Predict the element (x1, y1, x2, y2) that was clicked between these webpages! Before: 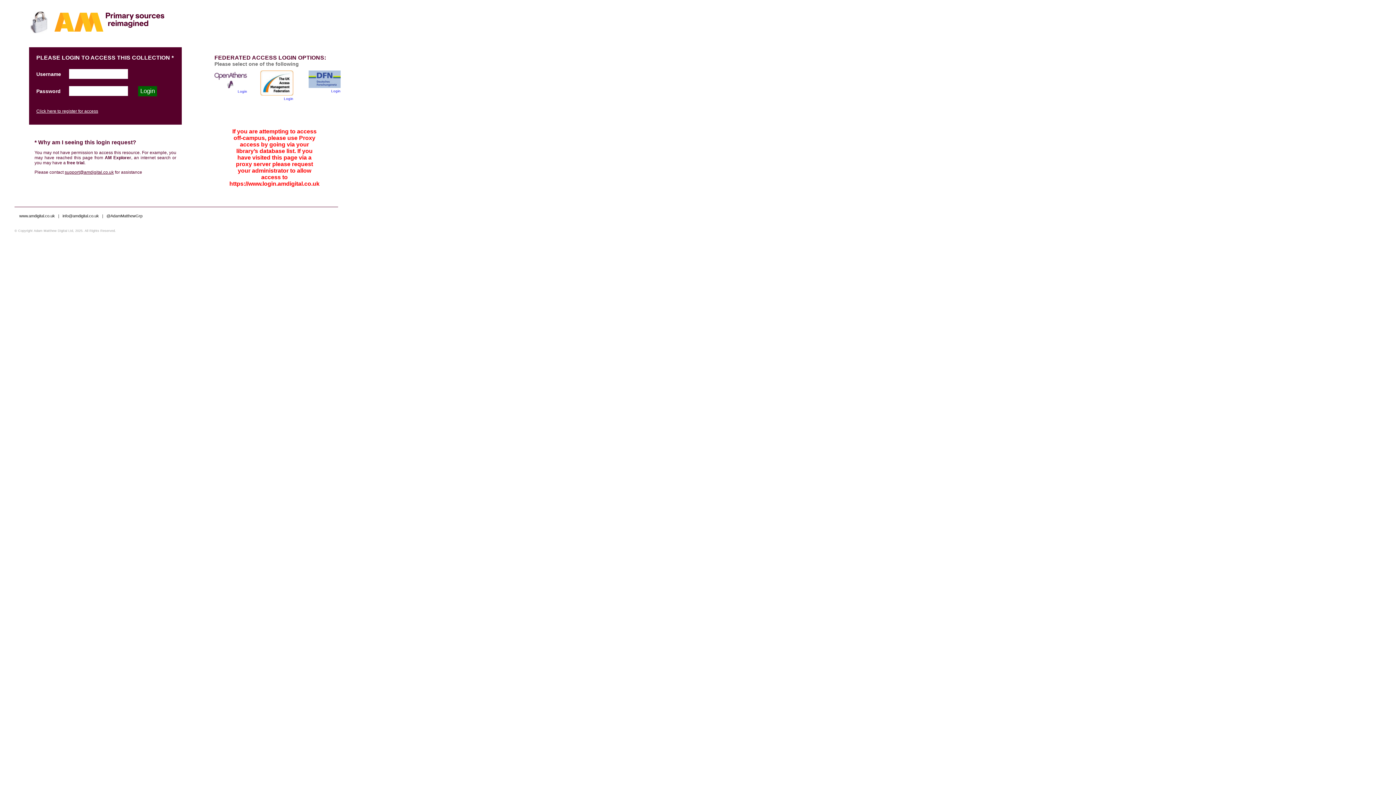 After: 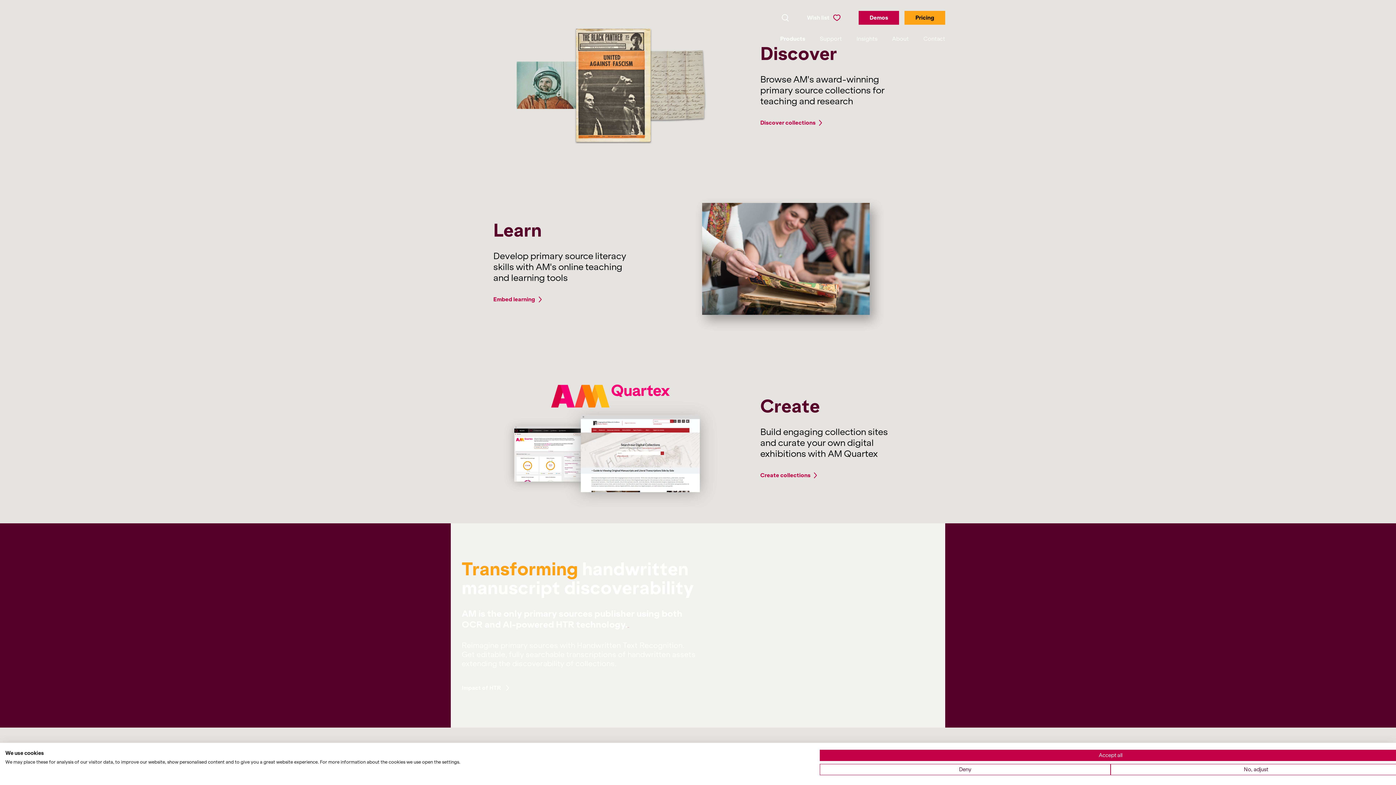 Action: bbox: (19, 213, 54, 218) label: www.amdigital.co.uk